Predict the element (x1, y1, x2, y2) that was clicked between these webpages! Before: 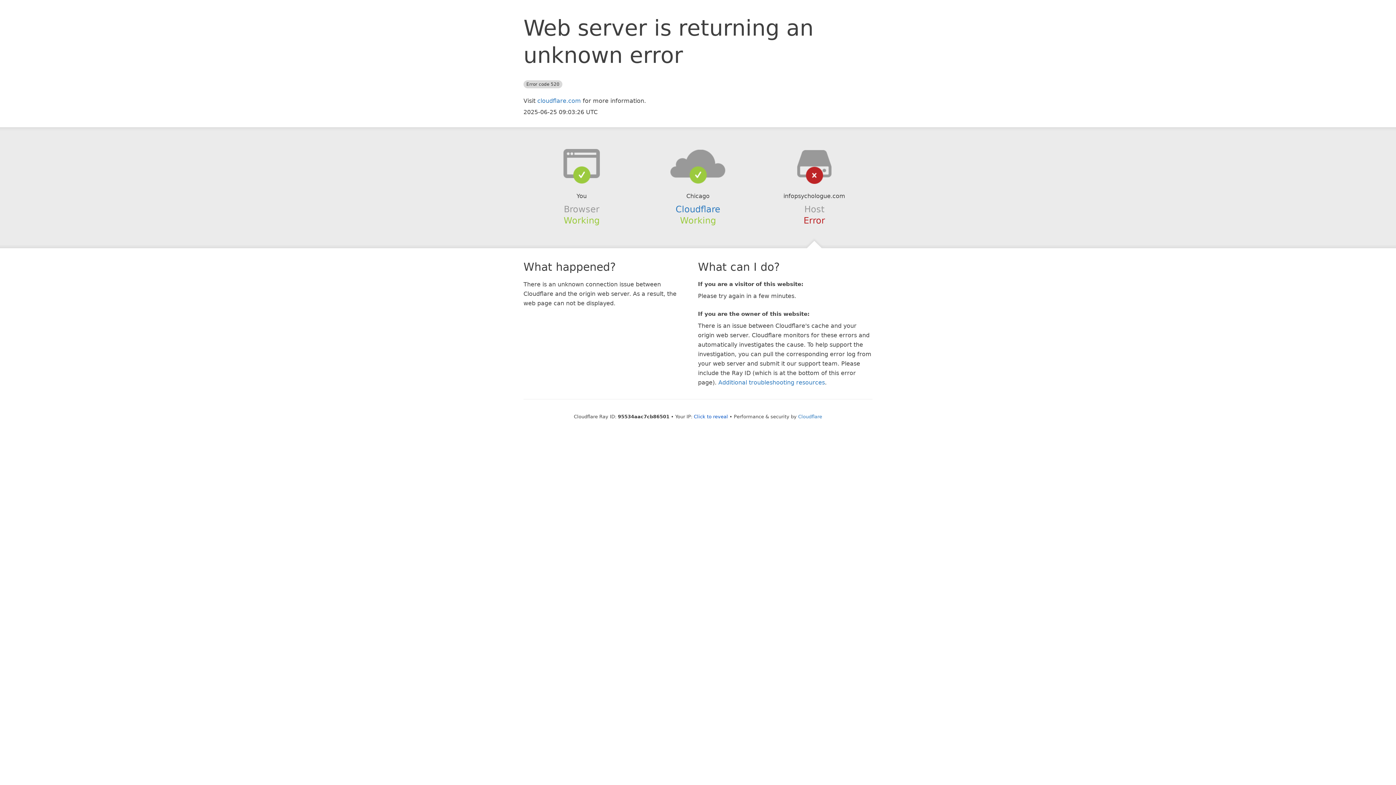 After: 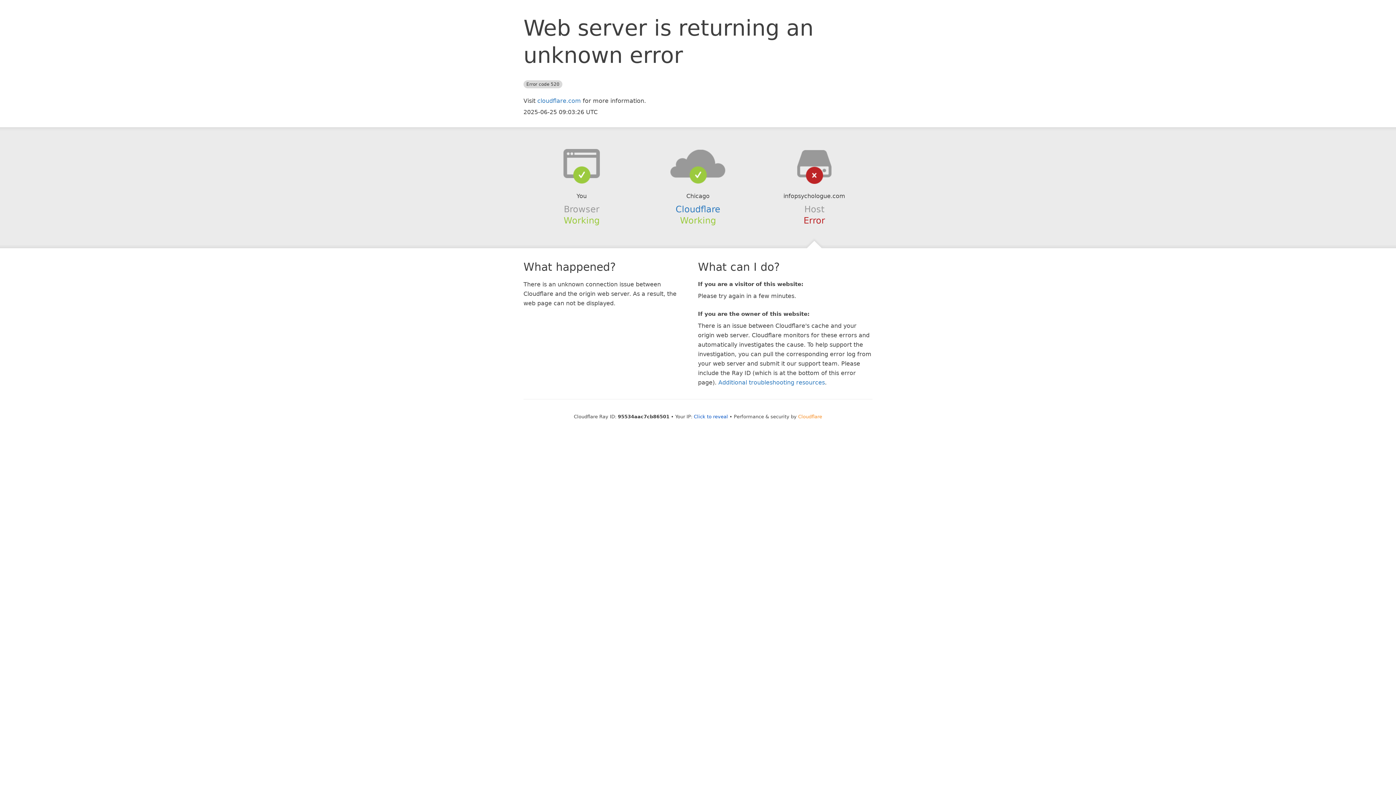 Action: bbox: (798, 414, 822, 419) label: Cloudflare